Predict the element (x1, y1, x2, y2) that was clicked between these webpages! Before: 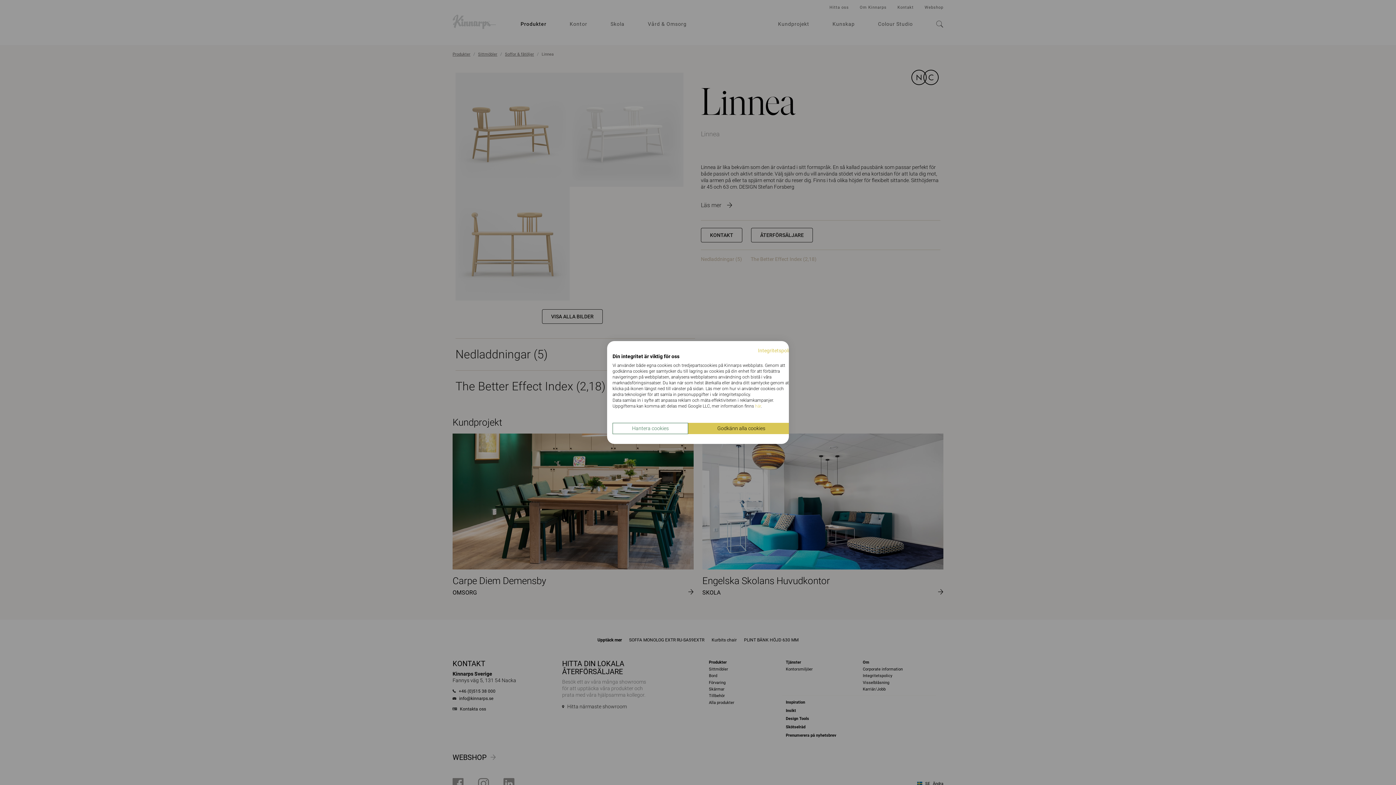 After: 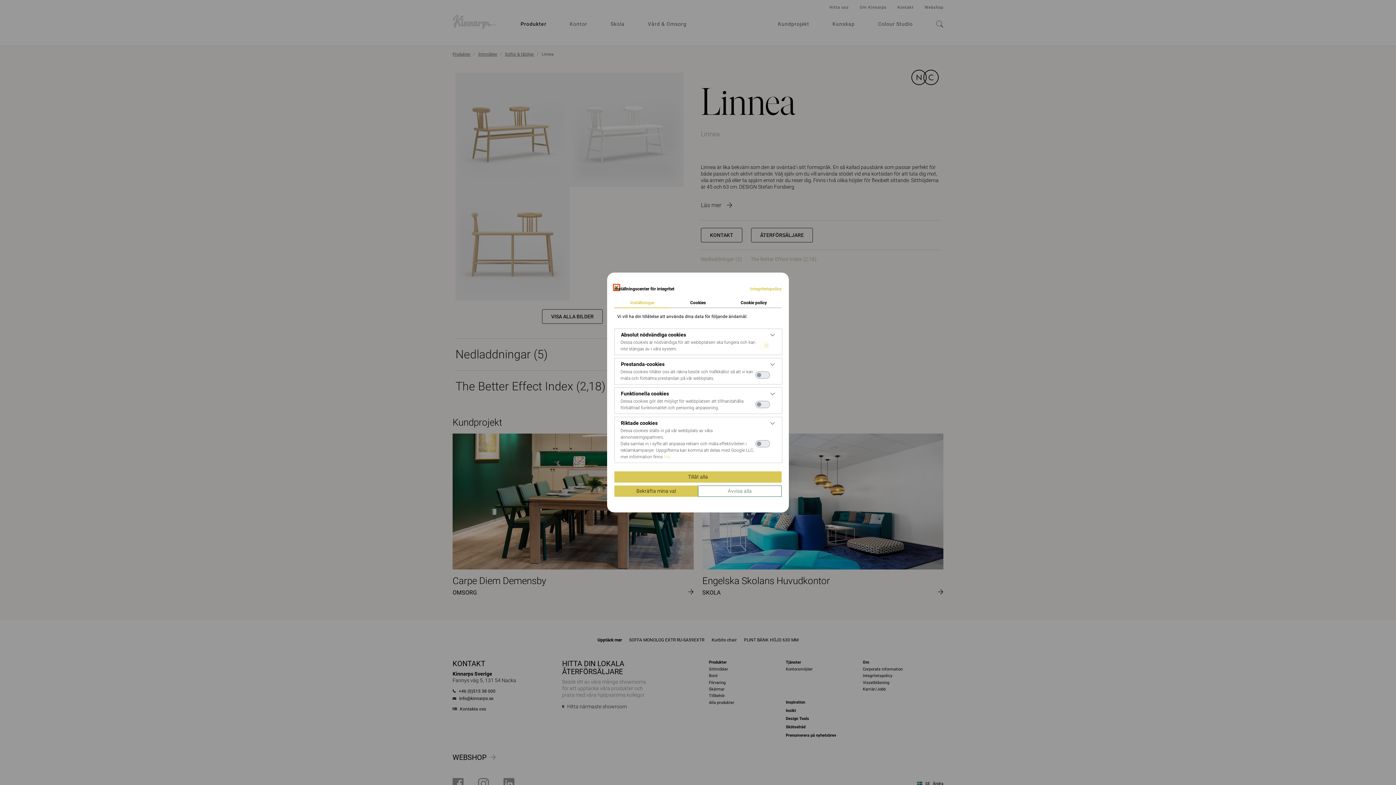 Action: bbox: (612, 423, 688, 434) label: Justera cookie preferenser